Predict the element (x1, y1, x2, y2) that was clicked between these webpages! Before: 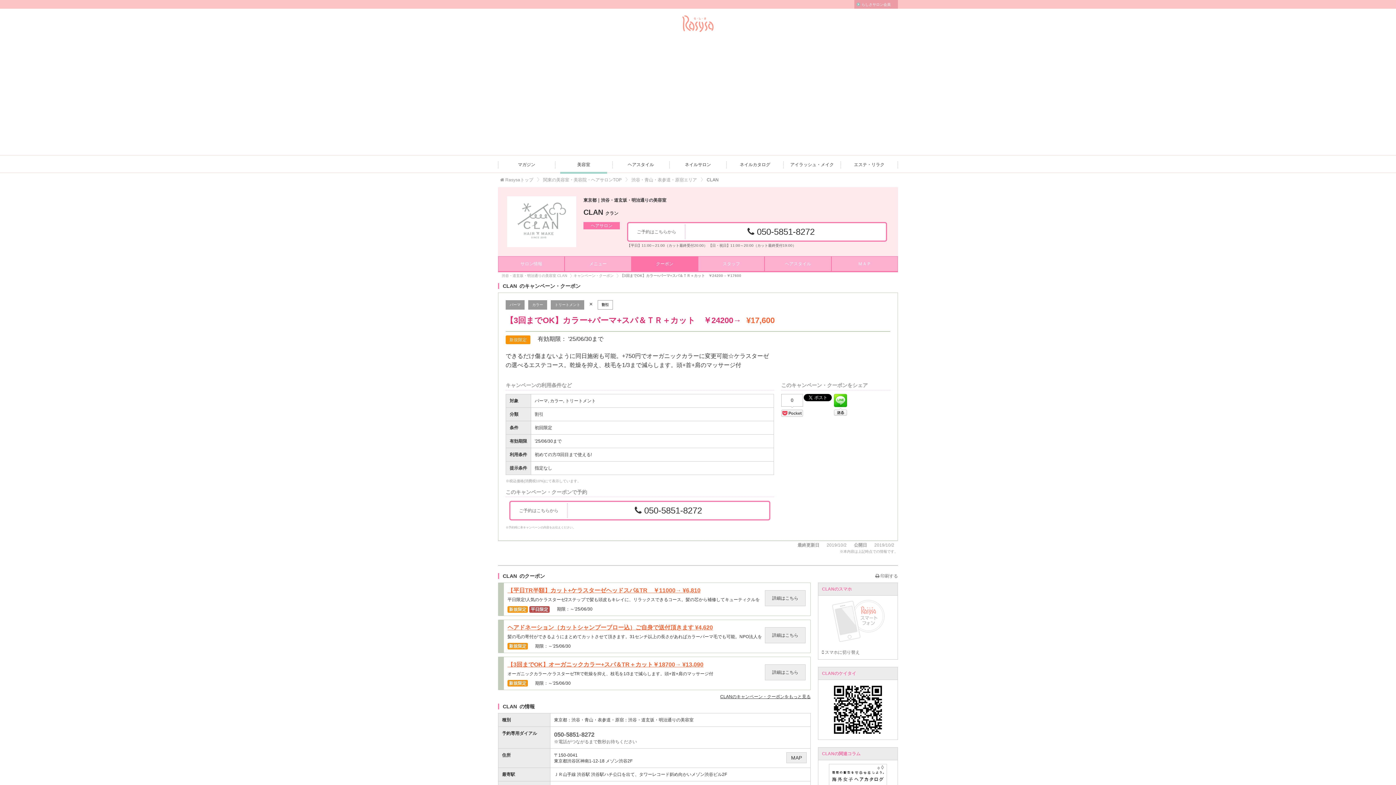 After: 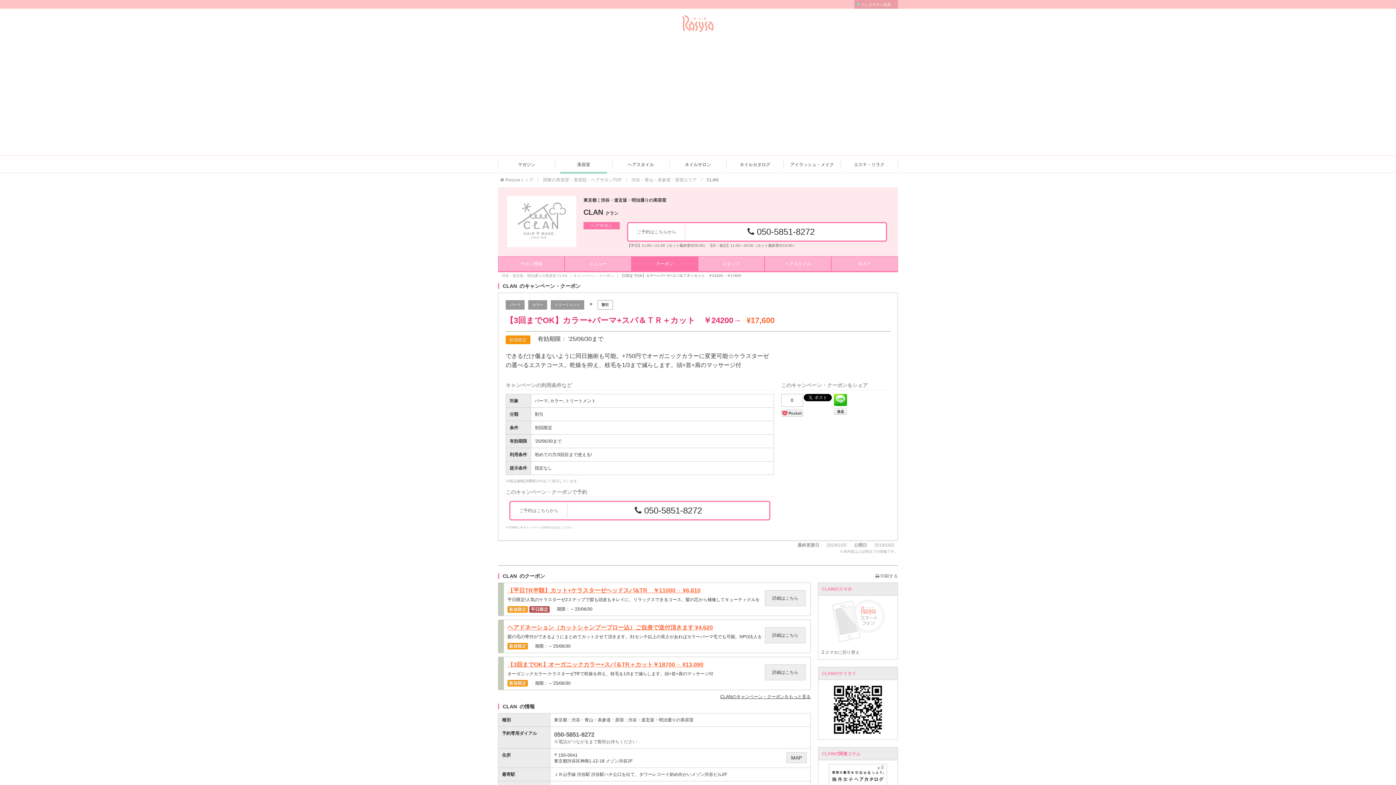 Action: bbox: (834, 410, 847, 417)